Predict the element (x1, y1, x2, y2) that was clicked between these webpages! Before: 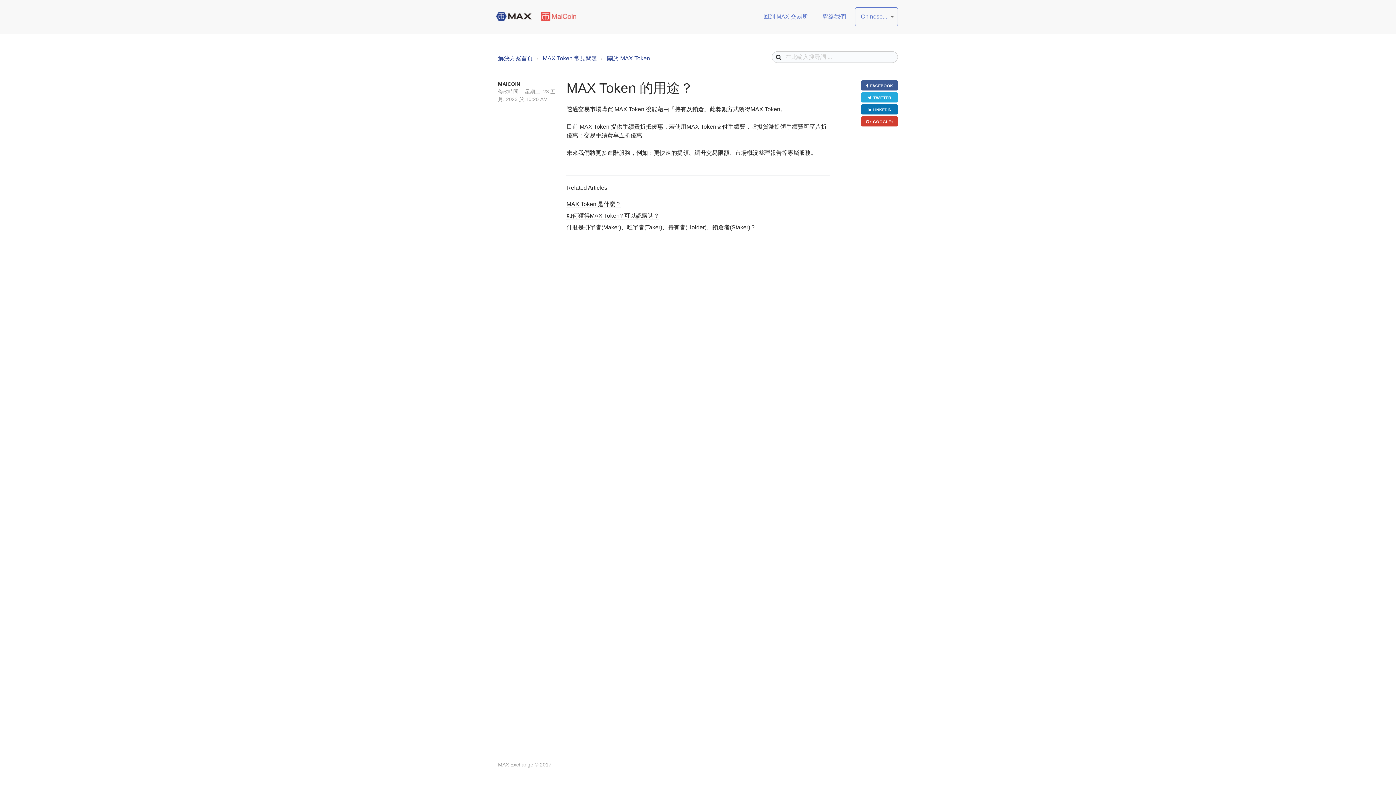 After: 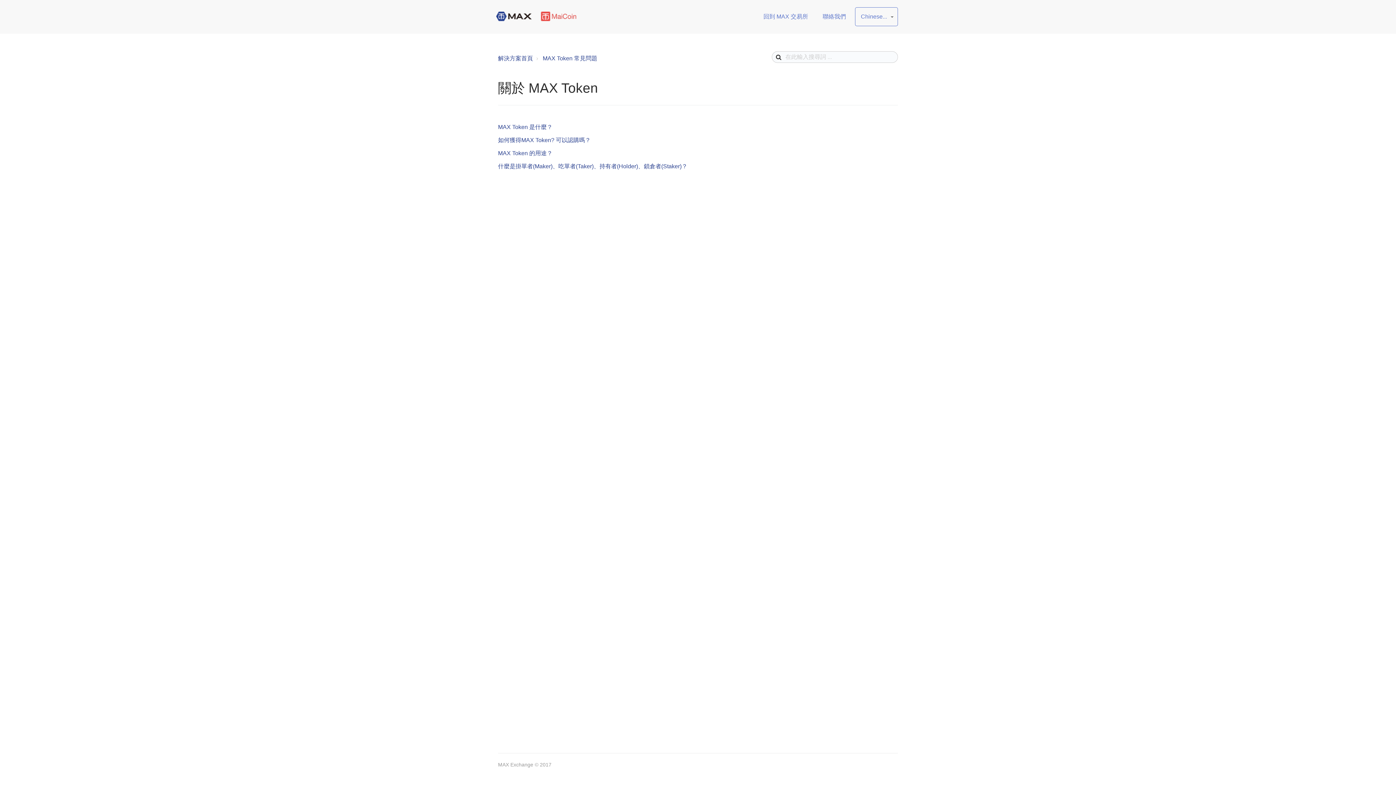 Action: label: 關於 MAX Token bbox: (607, 55, 650, 61)